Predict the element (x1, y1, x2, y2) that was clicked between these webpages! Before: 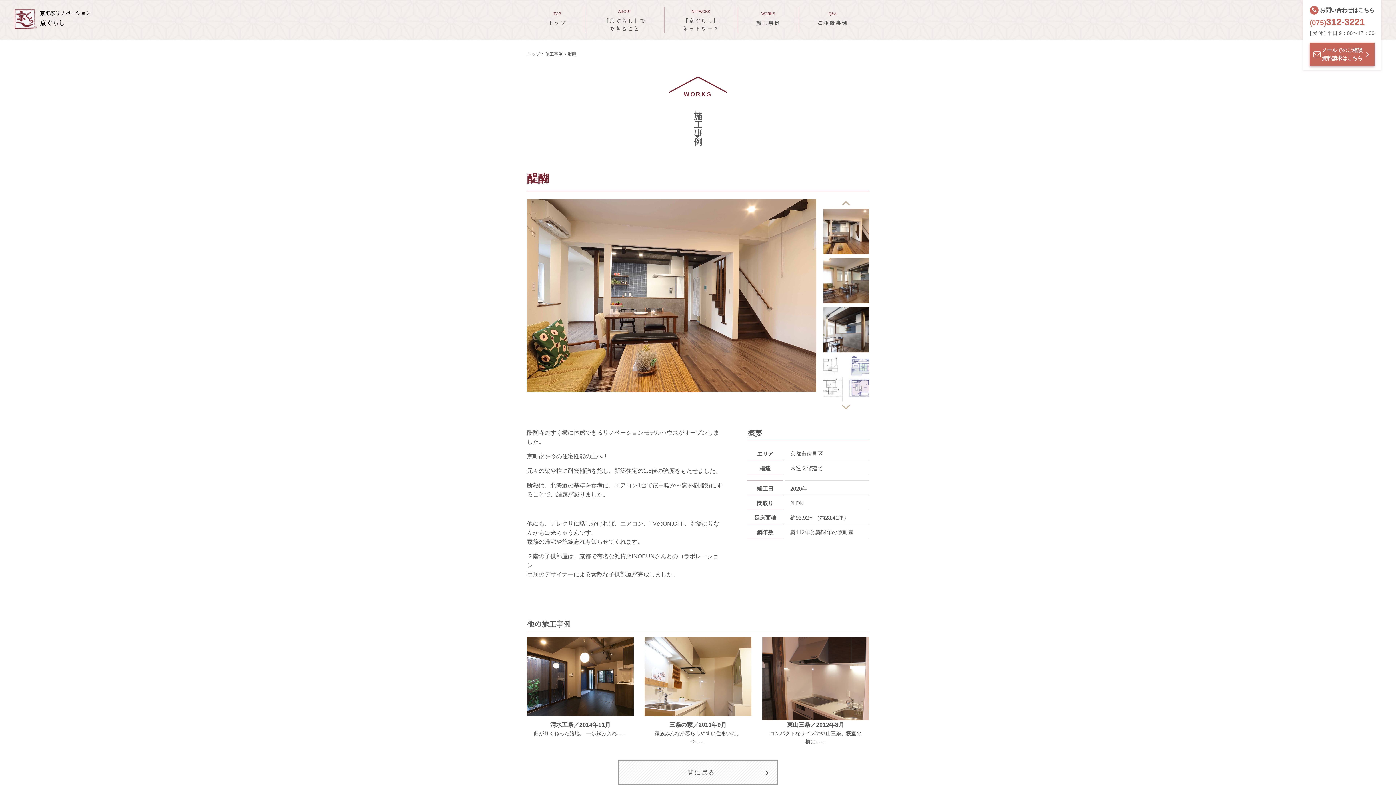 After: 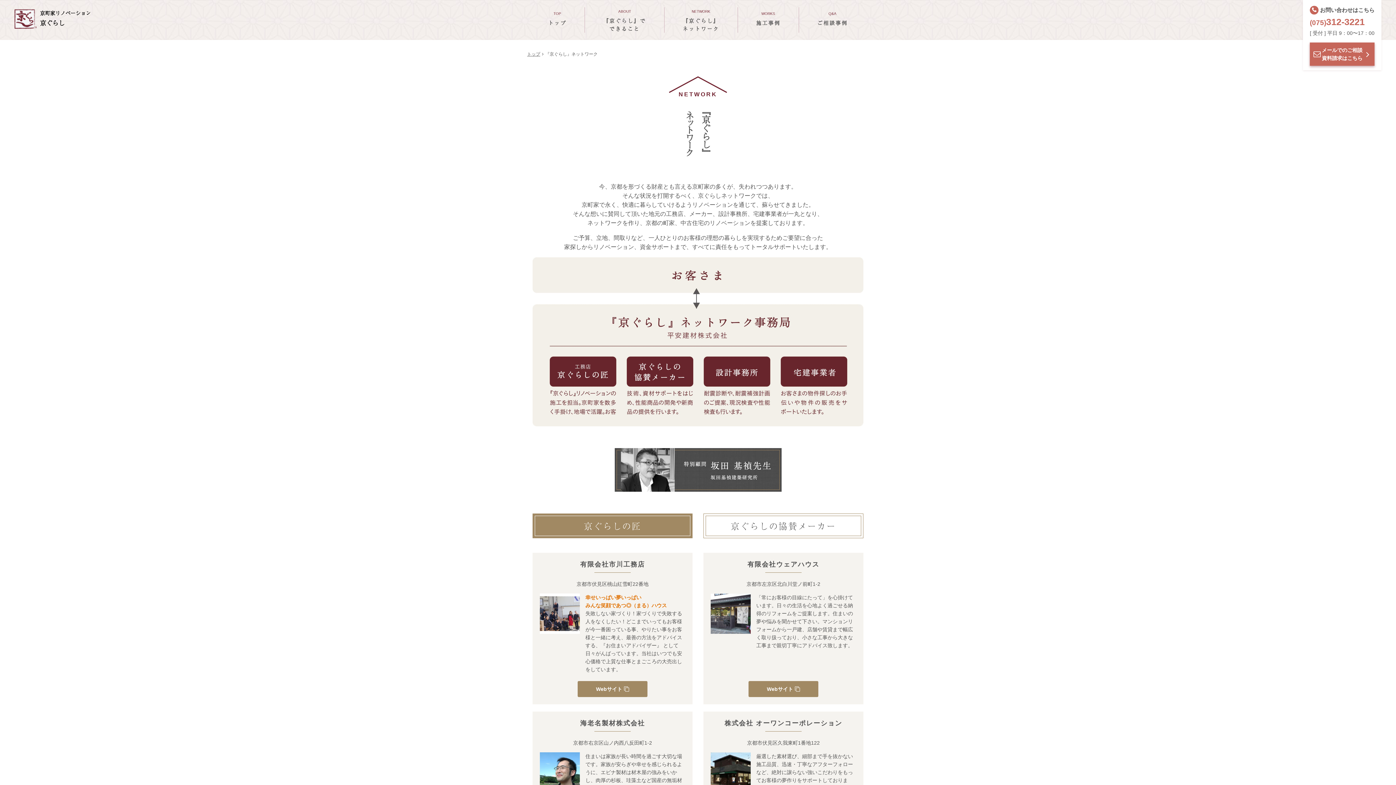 Action: bbox: (664, 7, 737, 32) label: NETWORK

『京ぐらし』
ネットワーク